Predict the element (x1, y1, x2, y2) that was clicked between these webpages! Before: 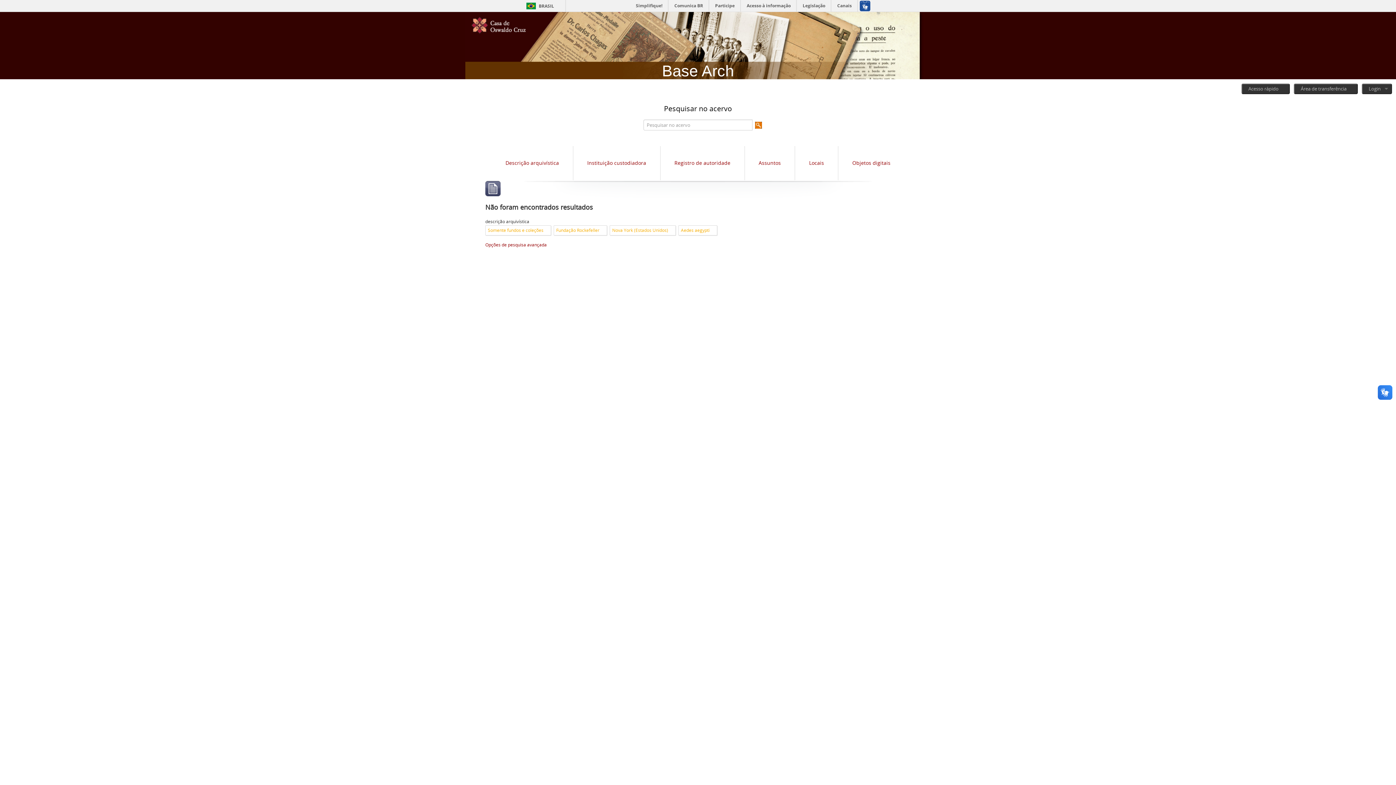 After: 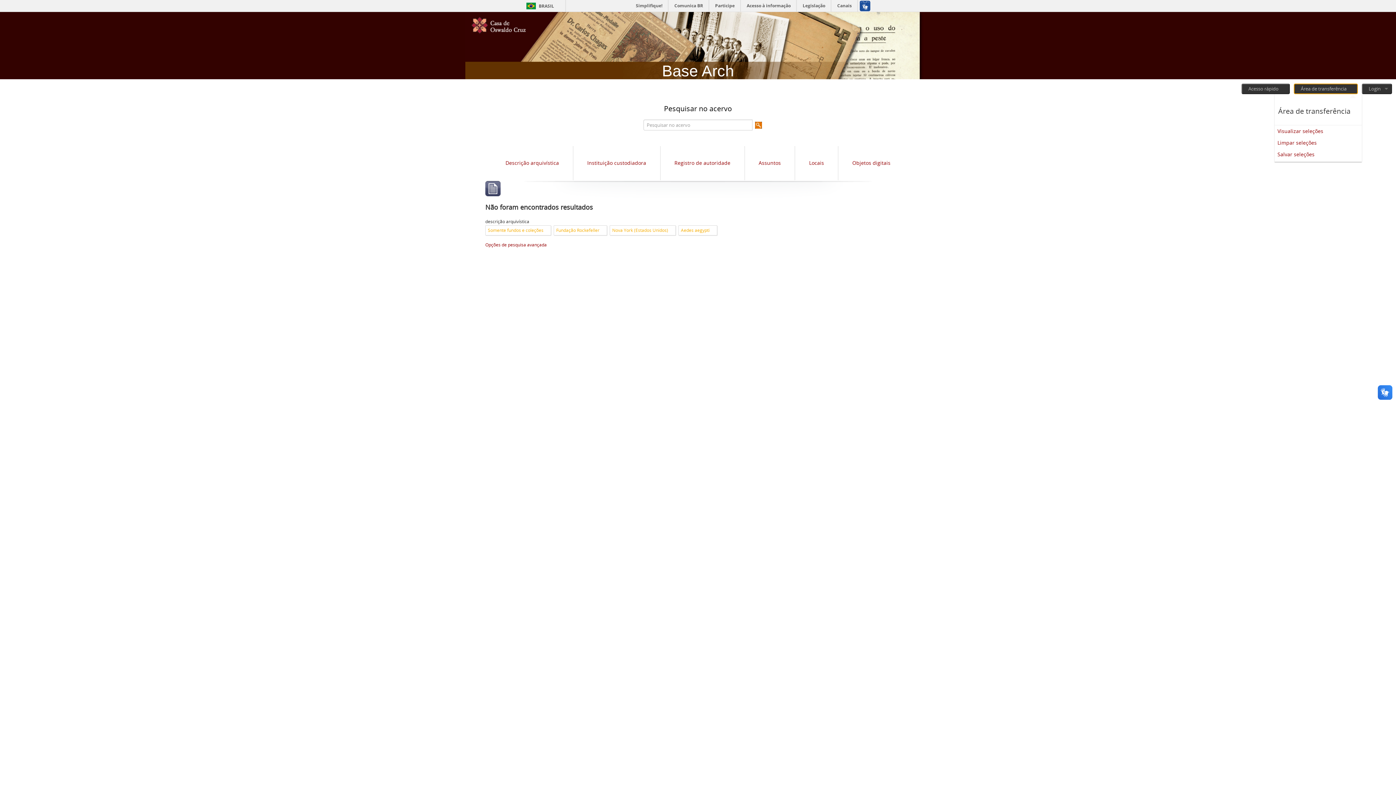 Action: bbox: (1294, 83, 1358, 94) label: Área de transferência